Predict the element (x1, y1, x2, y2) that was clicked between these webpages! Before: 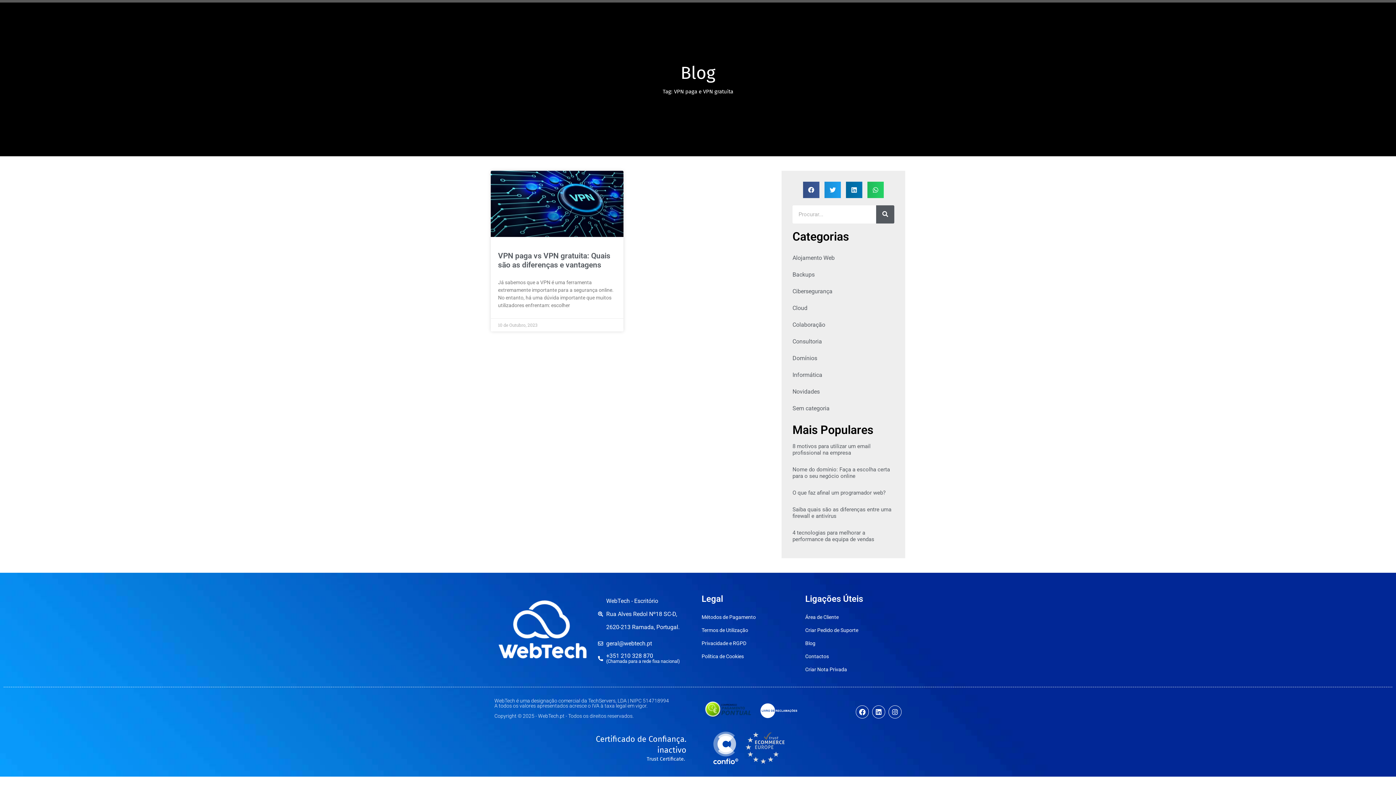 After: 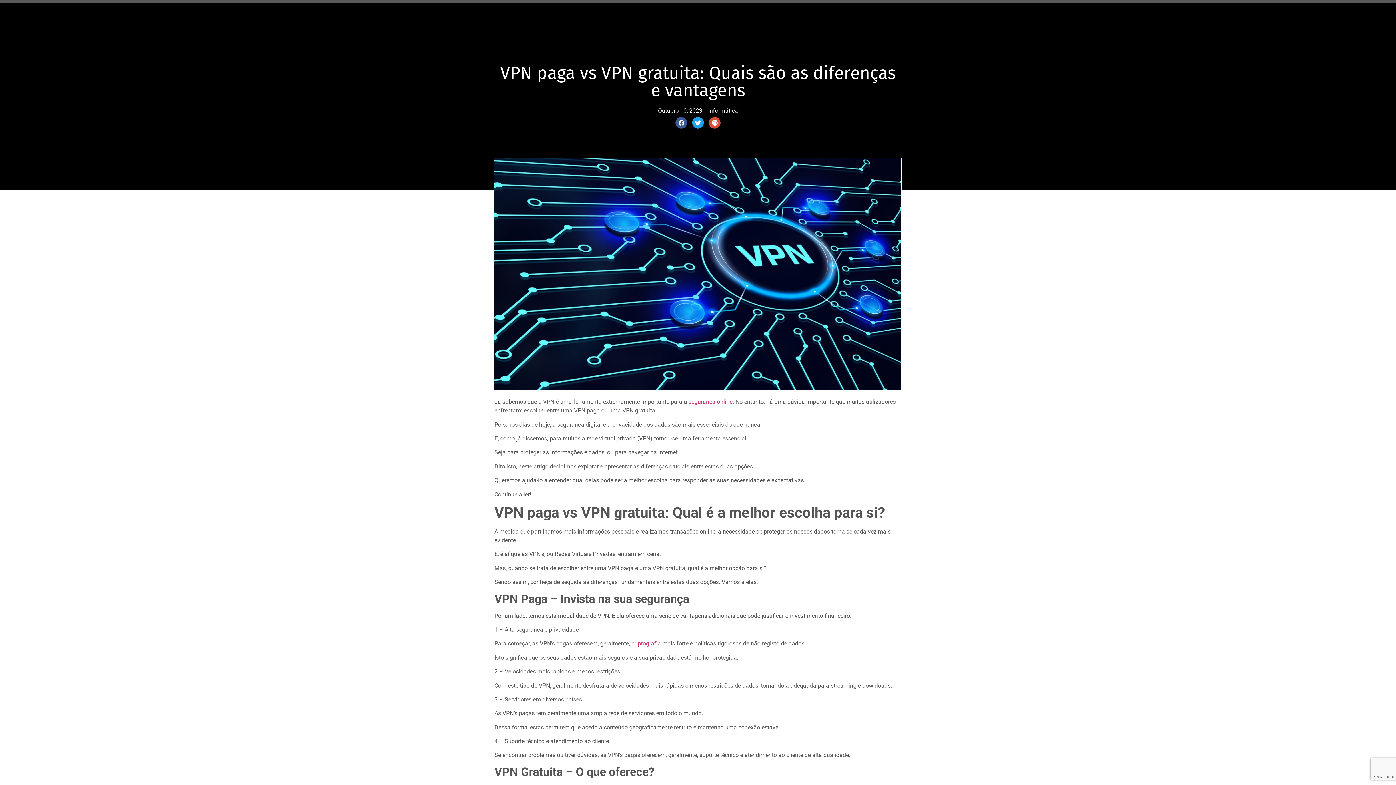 Action: bbox: (490, 170, 623, 237)